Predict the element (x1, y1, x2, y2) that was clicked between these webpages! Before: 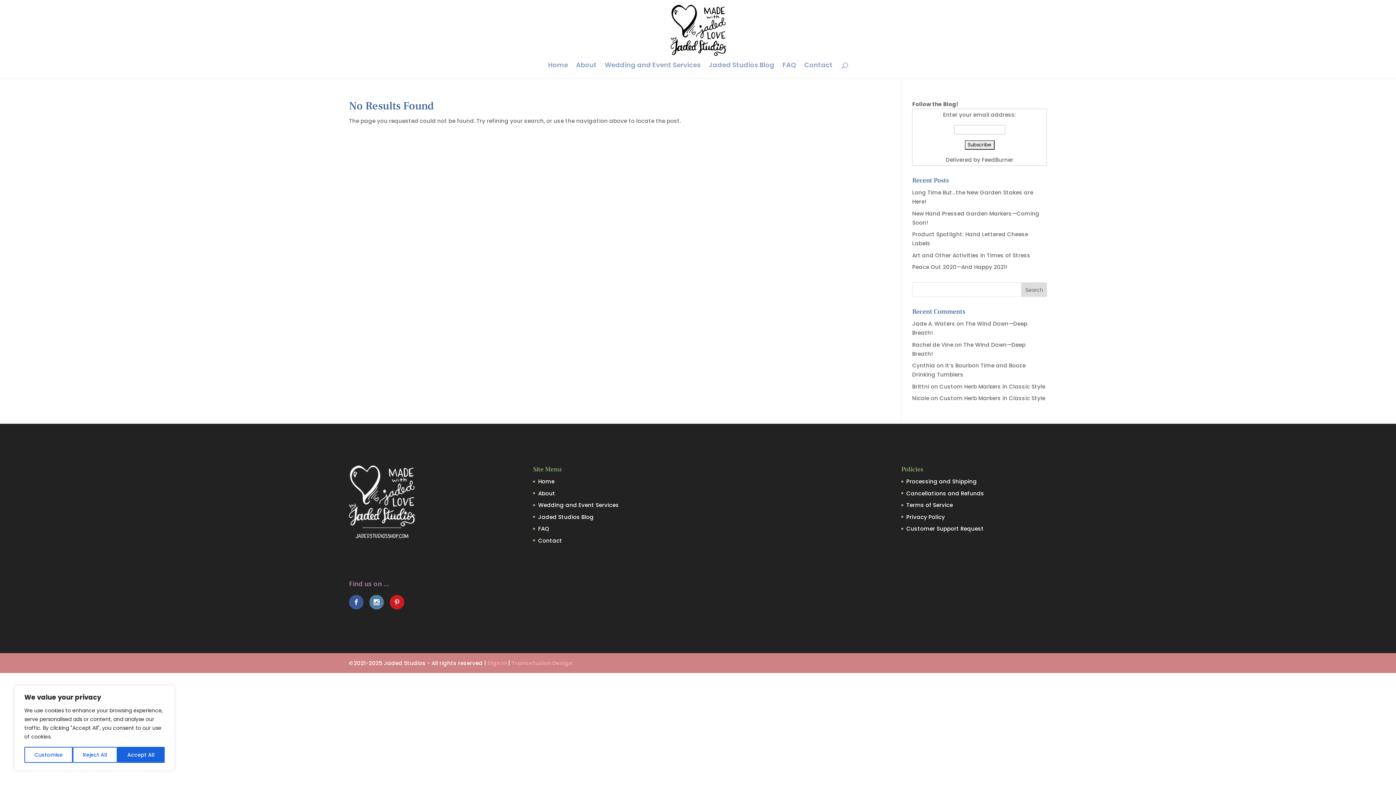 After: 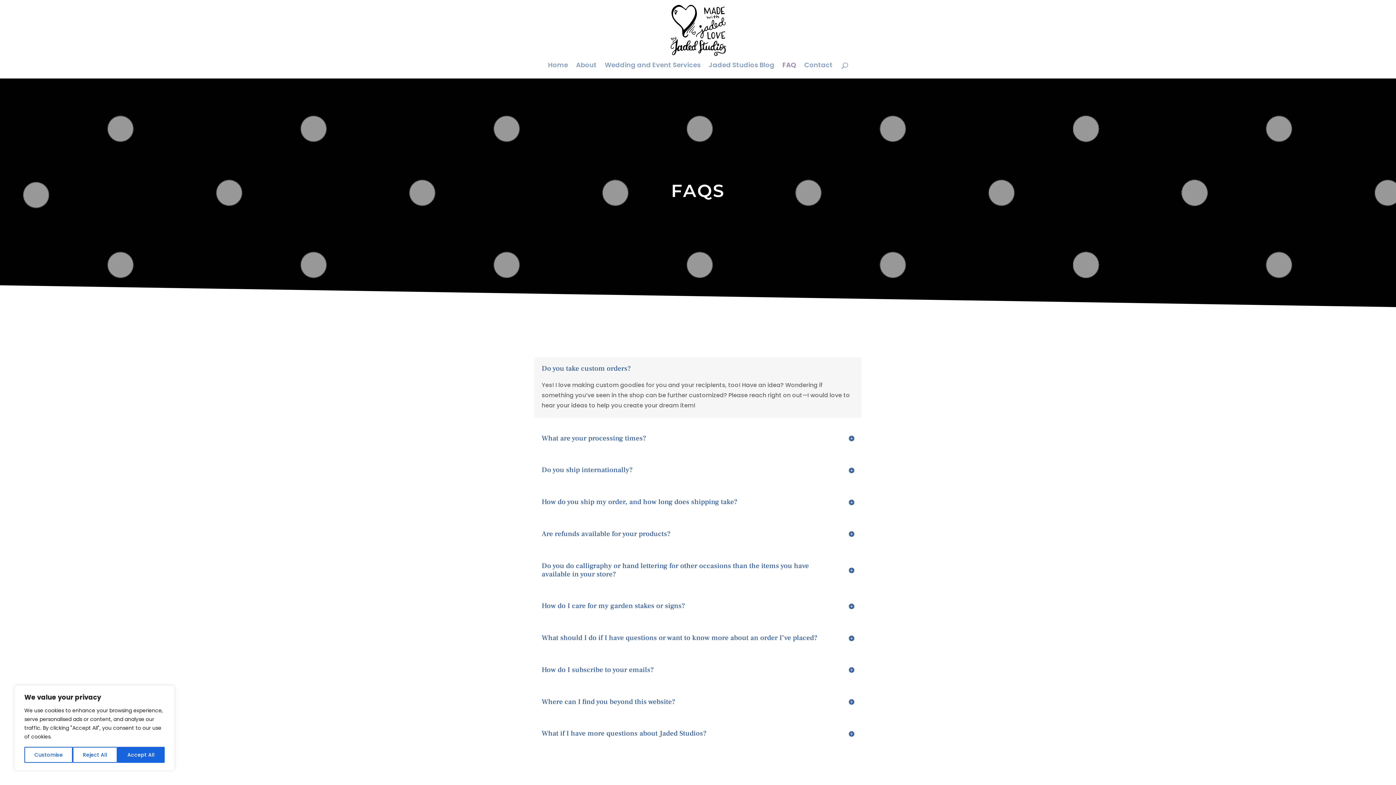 Action: bbox: (782, 62, 796, 78) label: FAQ